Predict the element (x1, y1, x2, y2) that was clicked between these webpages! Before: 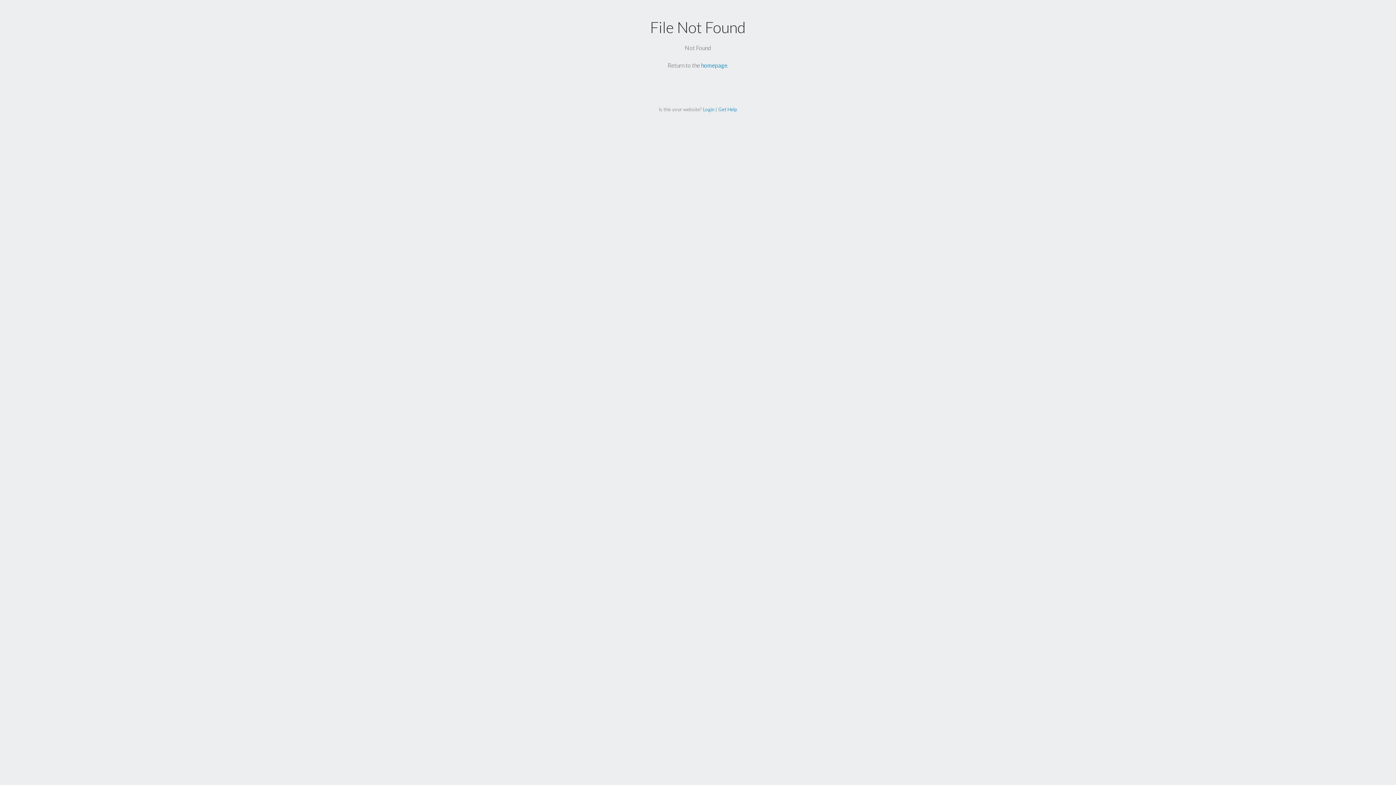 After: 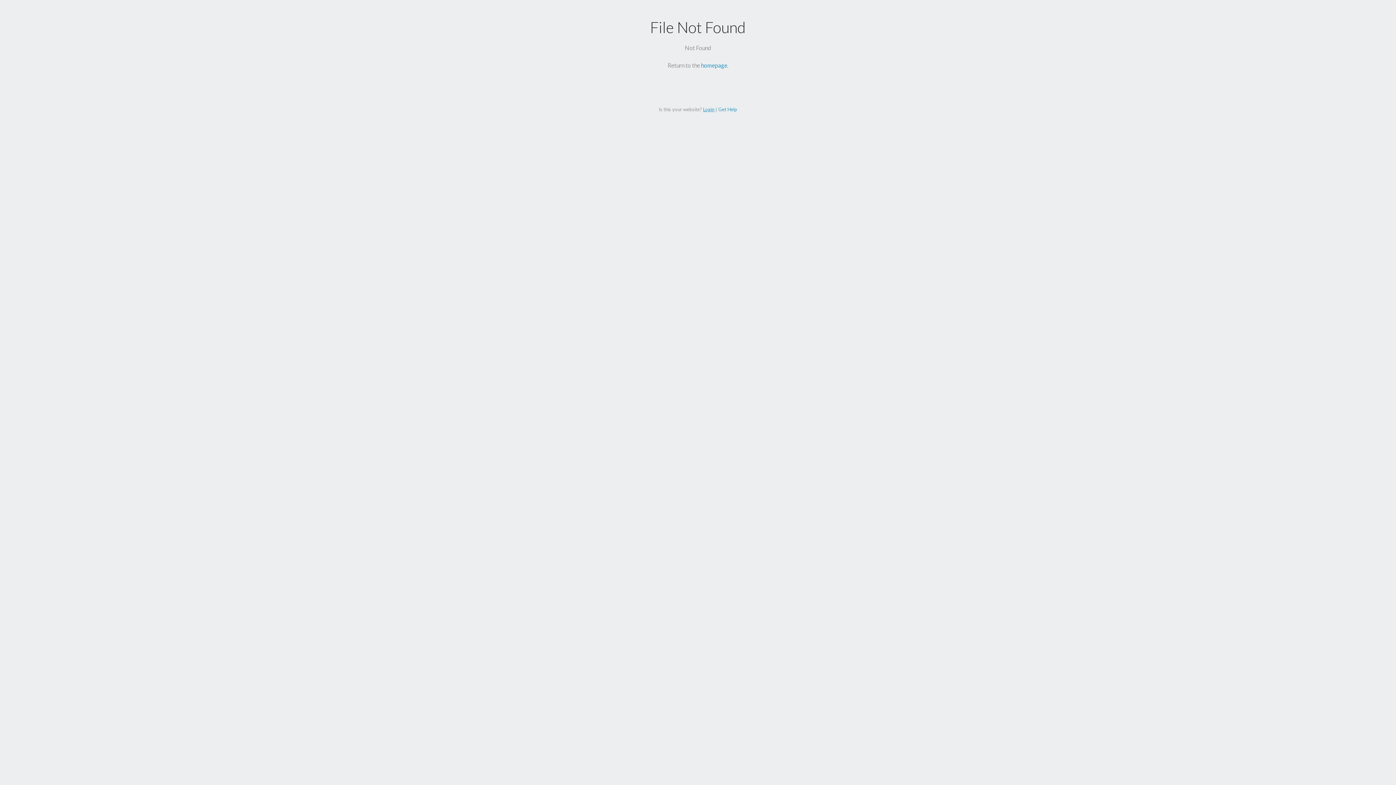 Action: label: Login bbox: (703, 106, 714, 112)